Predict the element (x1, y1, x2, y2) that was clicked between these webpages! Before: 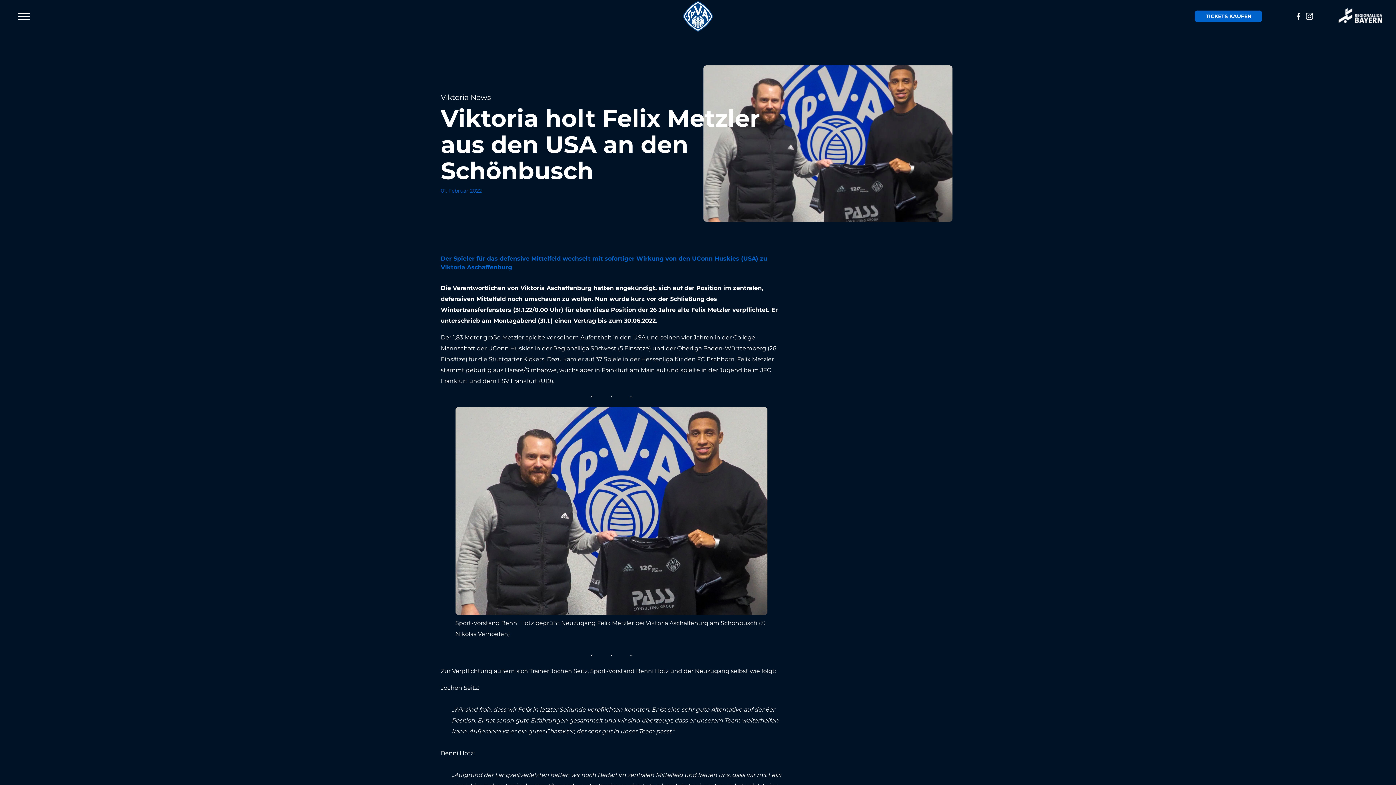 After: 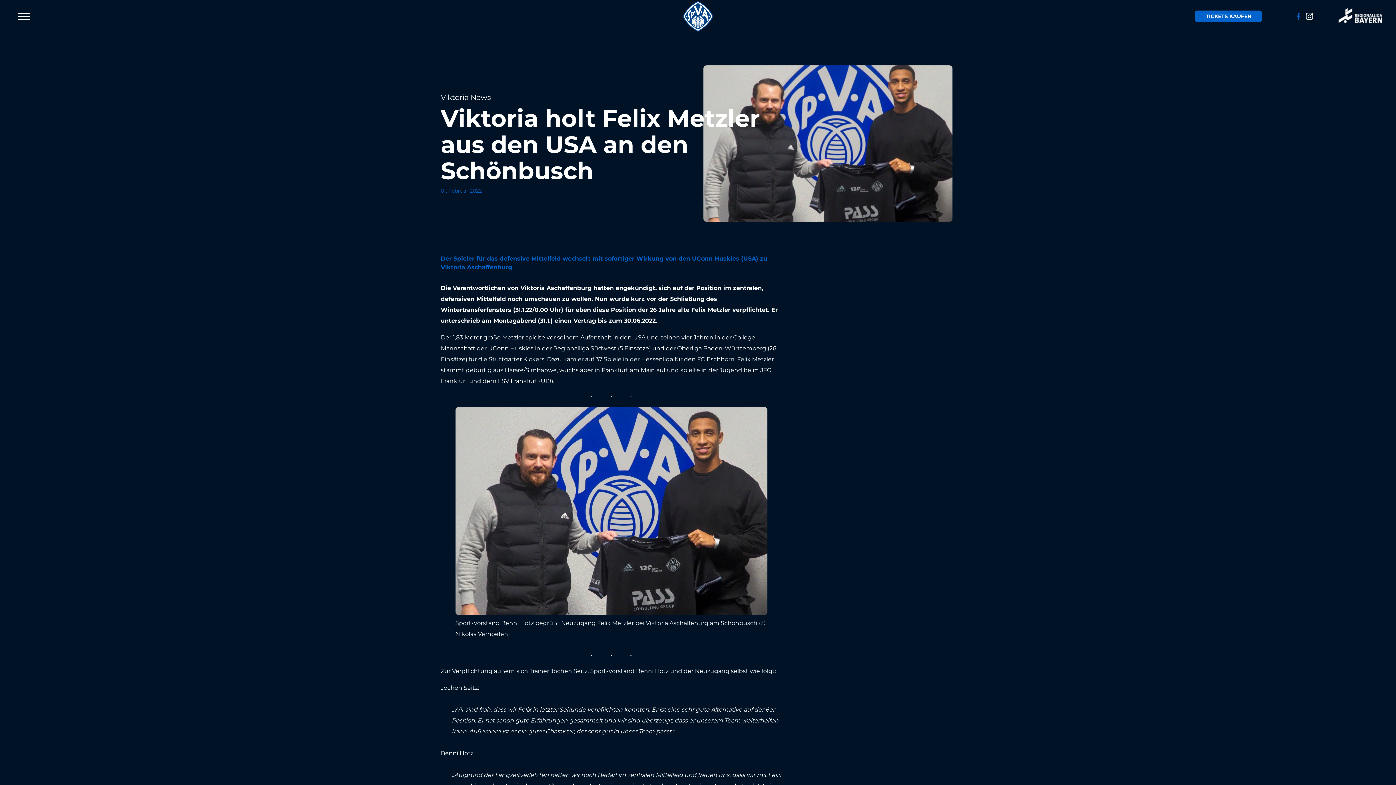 Action: bbox: (1295, 12, 1302, 20)